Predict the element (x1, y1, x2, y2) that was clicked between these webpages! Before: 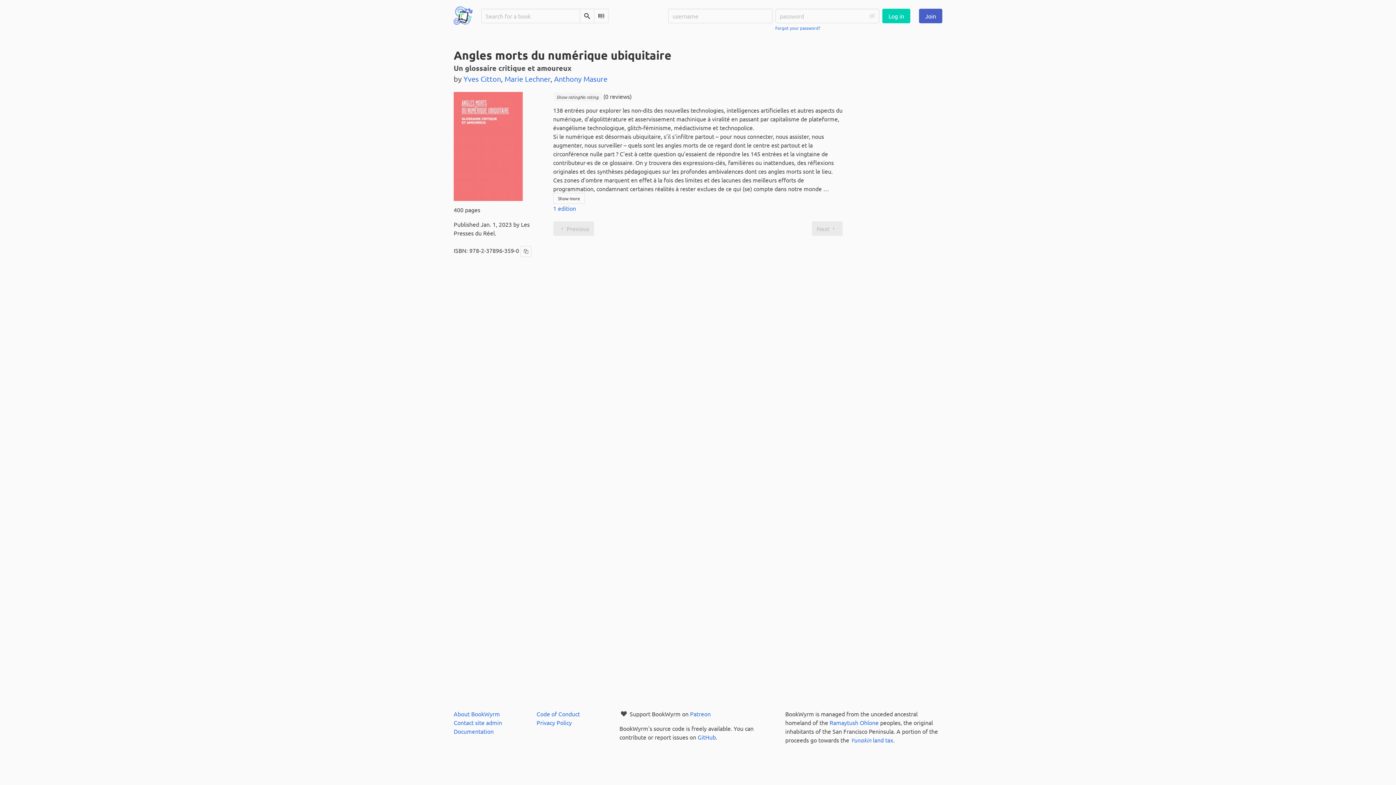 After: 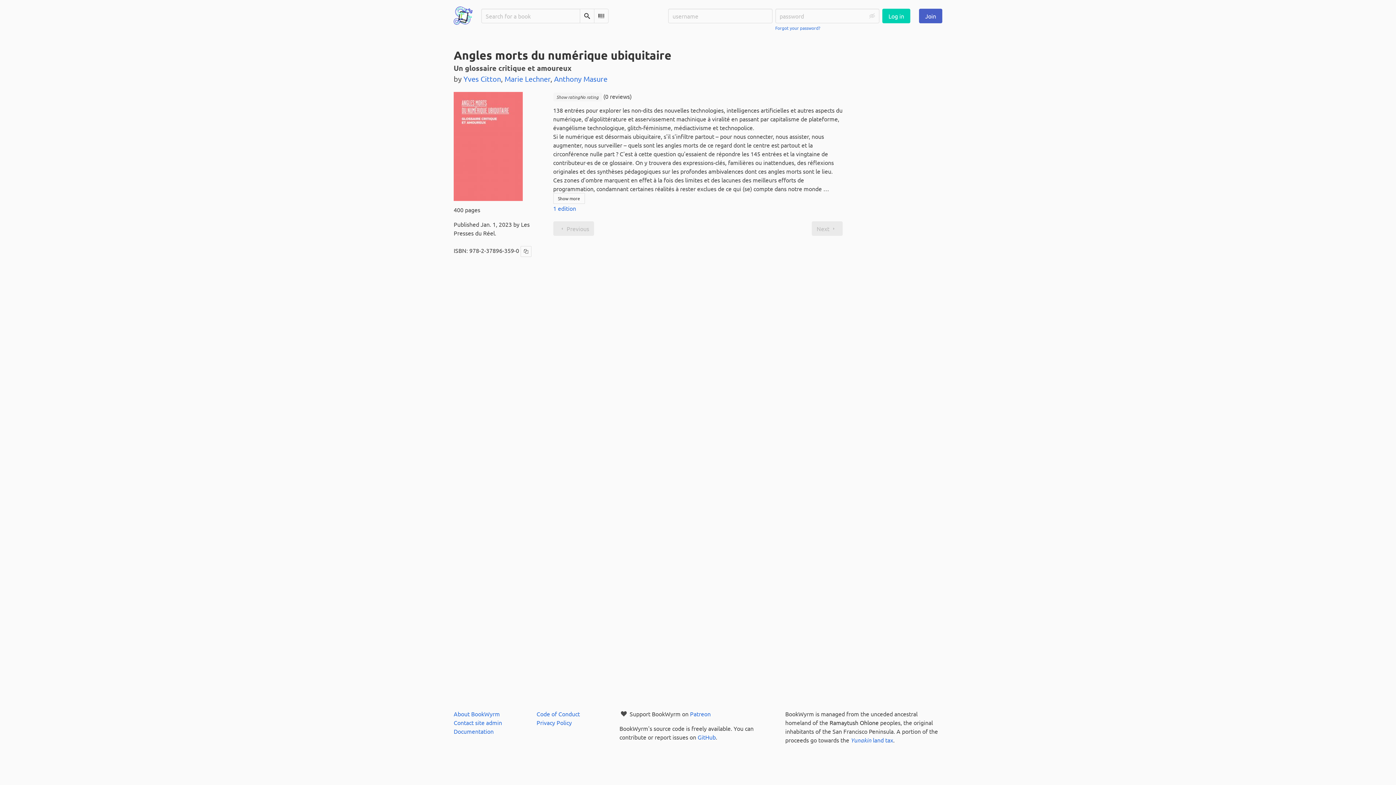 Action: label: Ramaytush Ohlone bbox: (829, 719, 878, 726)